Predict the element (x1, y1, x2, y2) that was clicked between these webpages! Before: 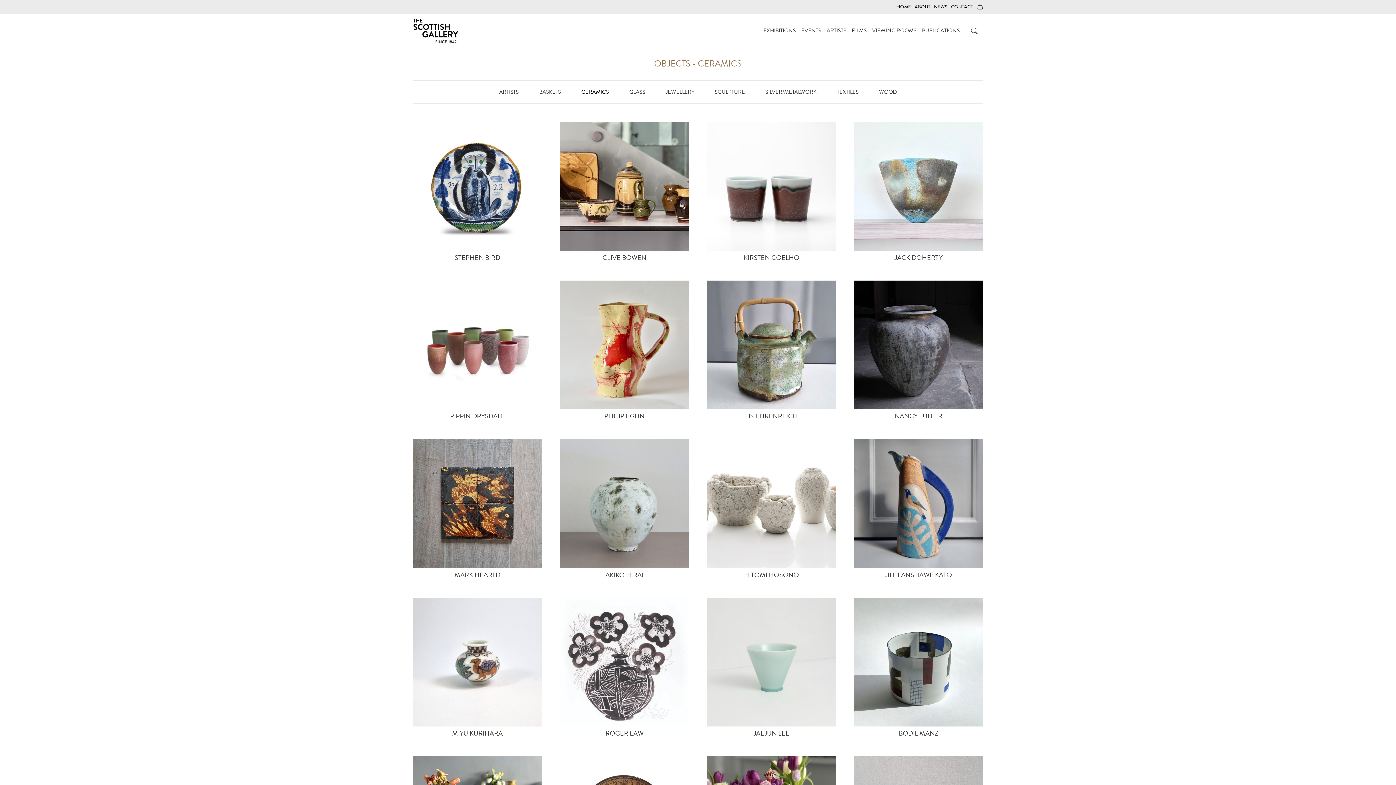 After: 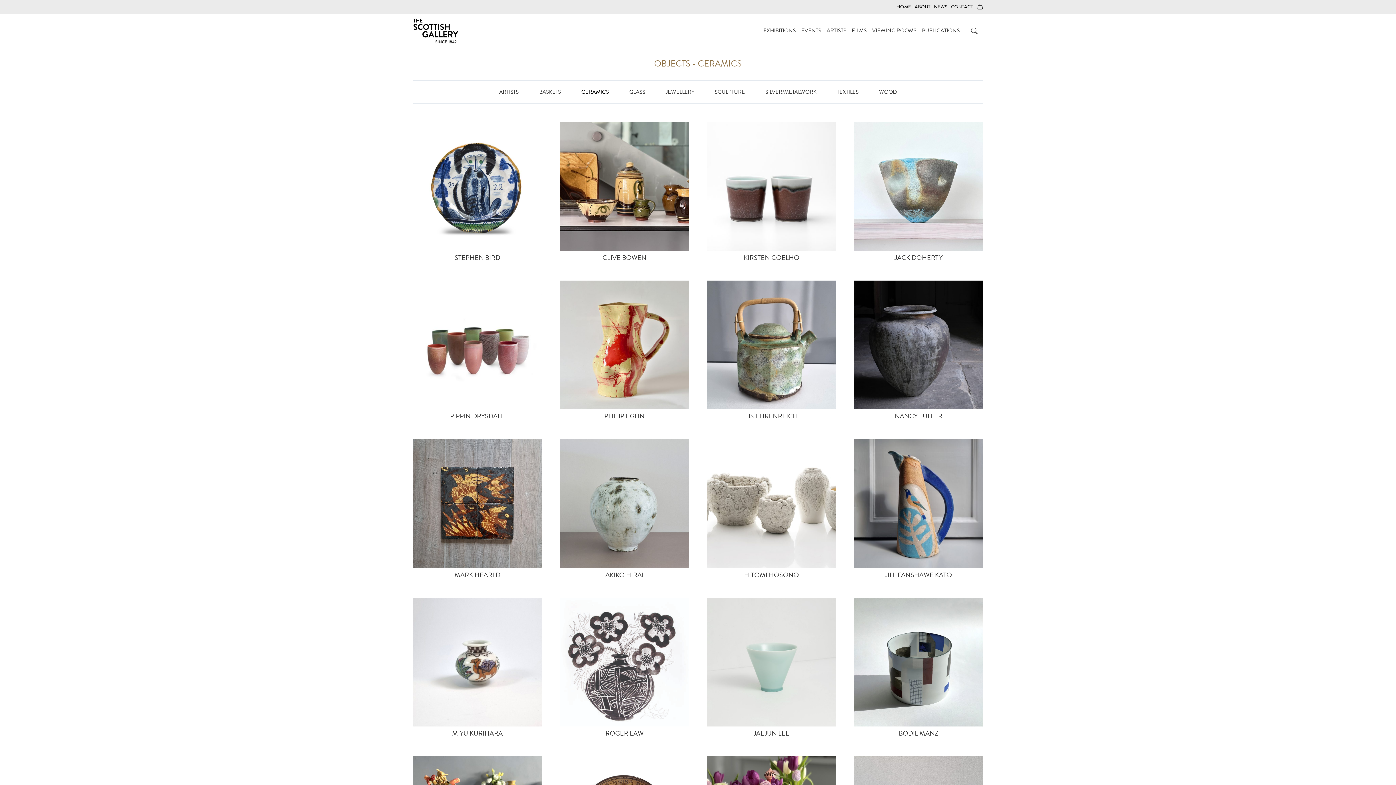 Action: bbox: (560, 280, 689, 409)